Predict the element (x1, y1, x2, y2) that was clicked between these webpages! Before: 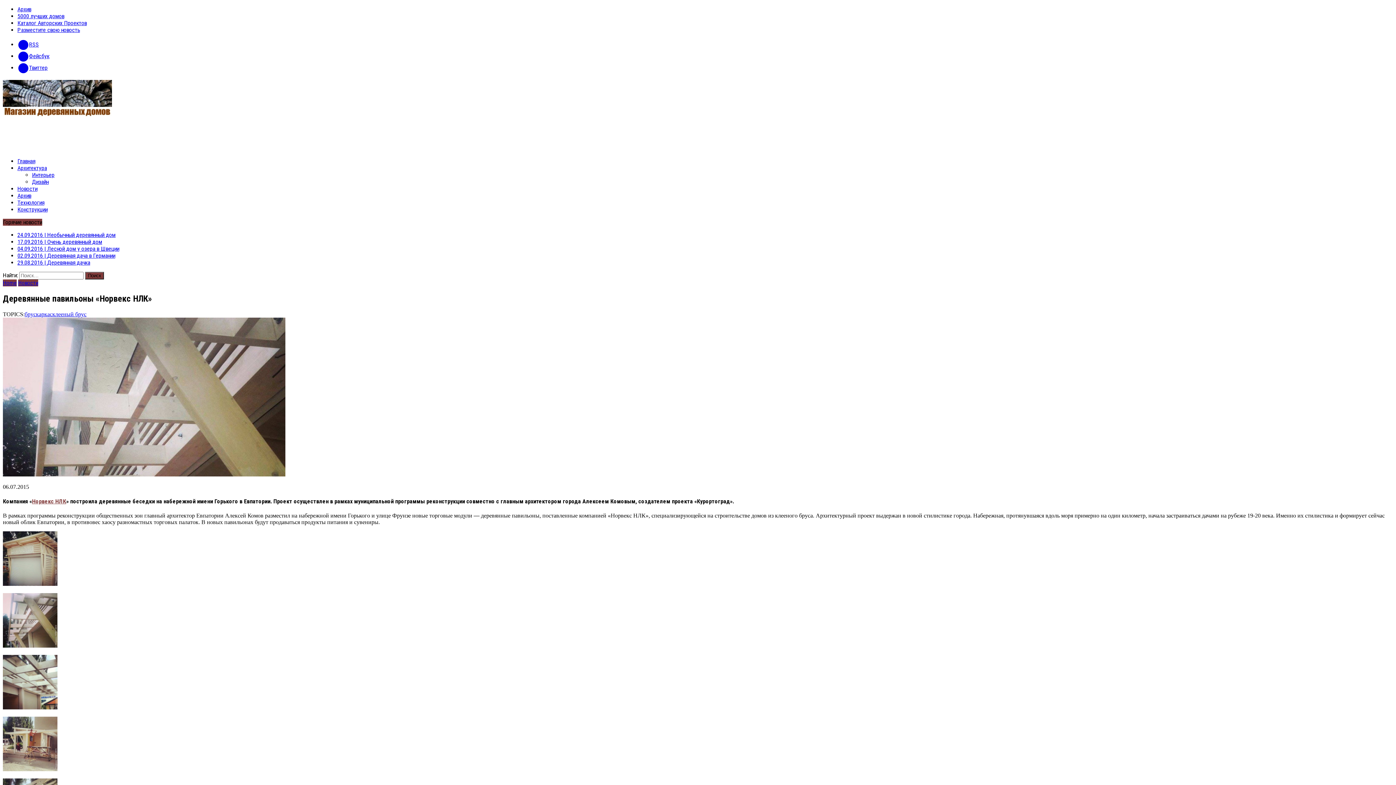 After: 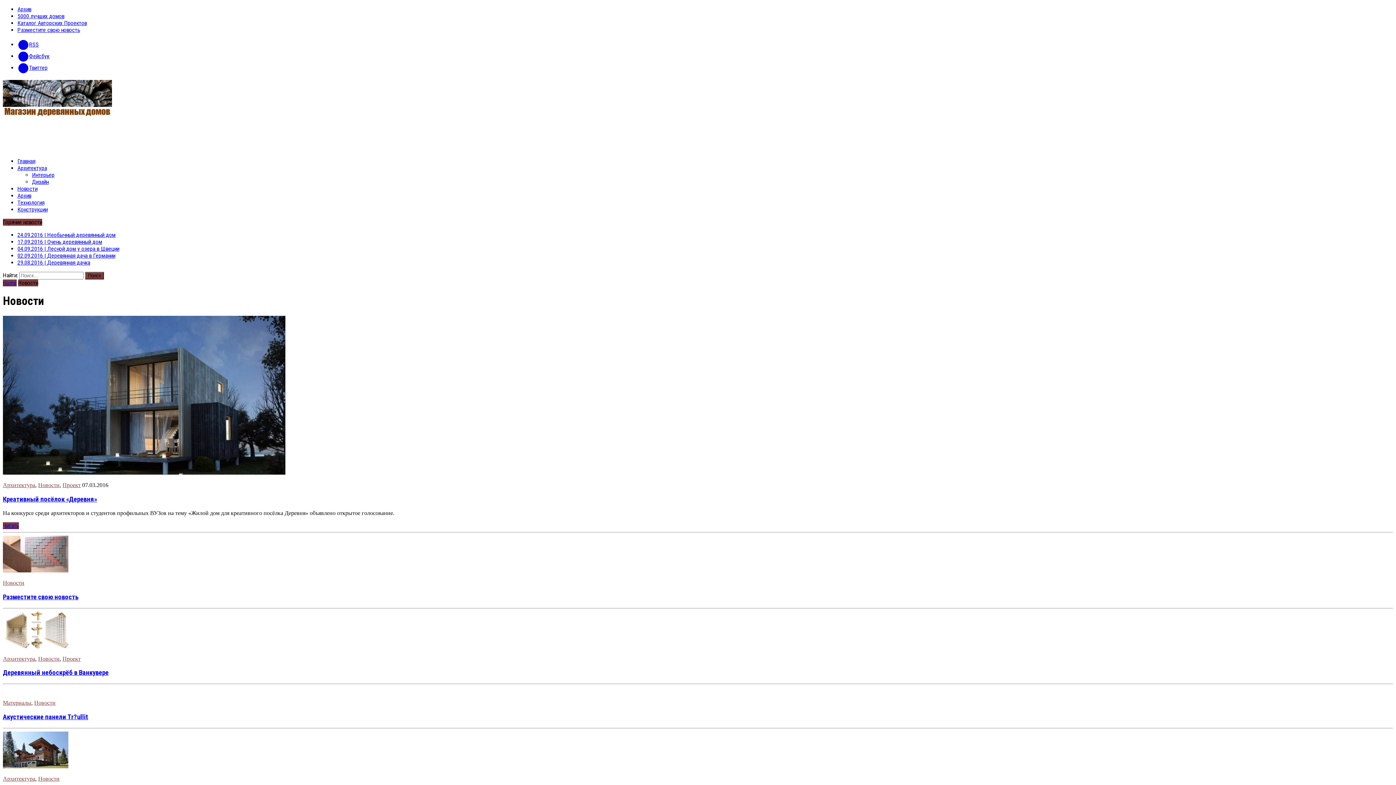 Action: label: Новости bbox: (18, 279, 38, 286)